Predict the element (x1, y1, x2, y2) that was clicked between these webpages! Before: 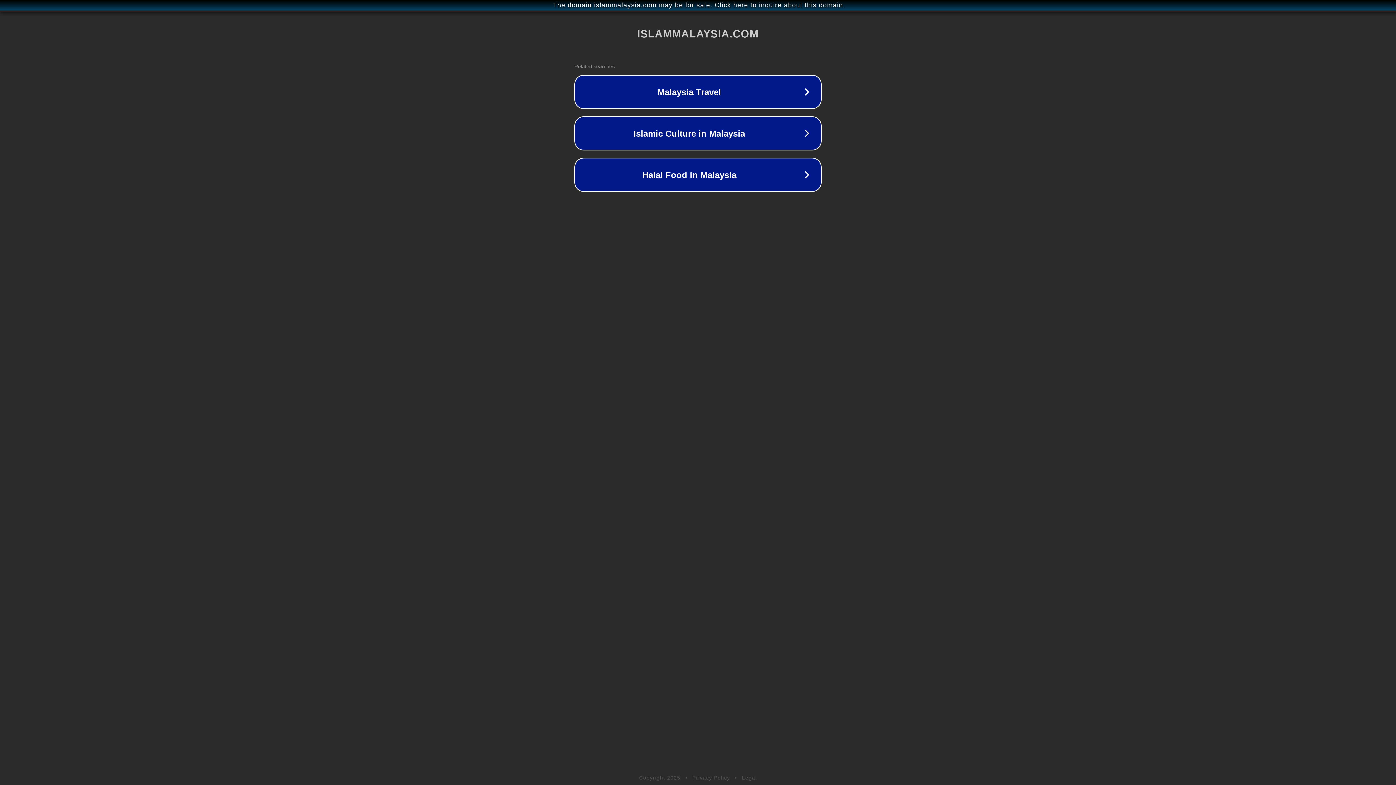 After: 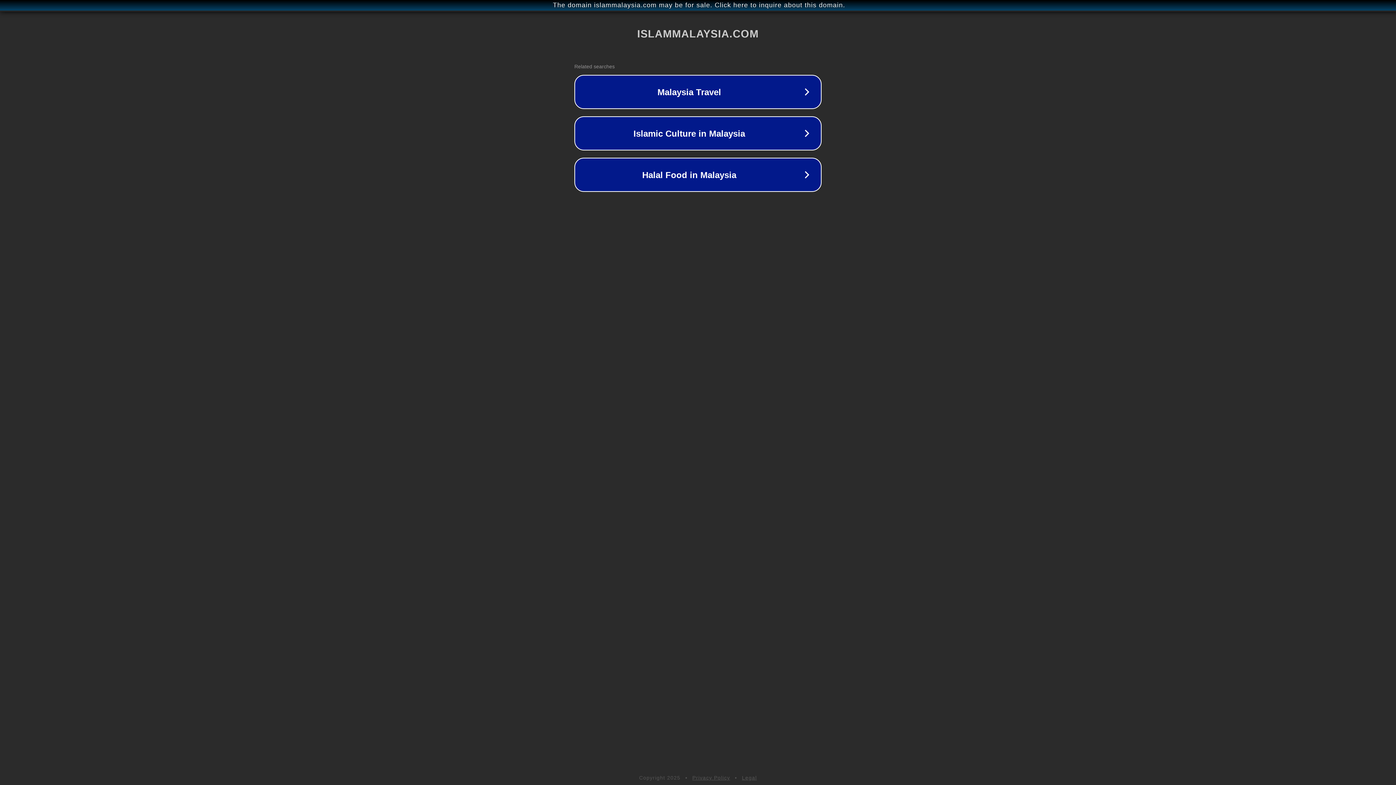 Action: bbox: (742, 775, 757, 781) label: Legal